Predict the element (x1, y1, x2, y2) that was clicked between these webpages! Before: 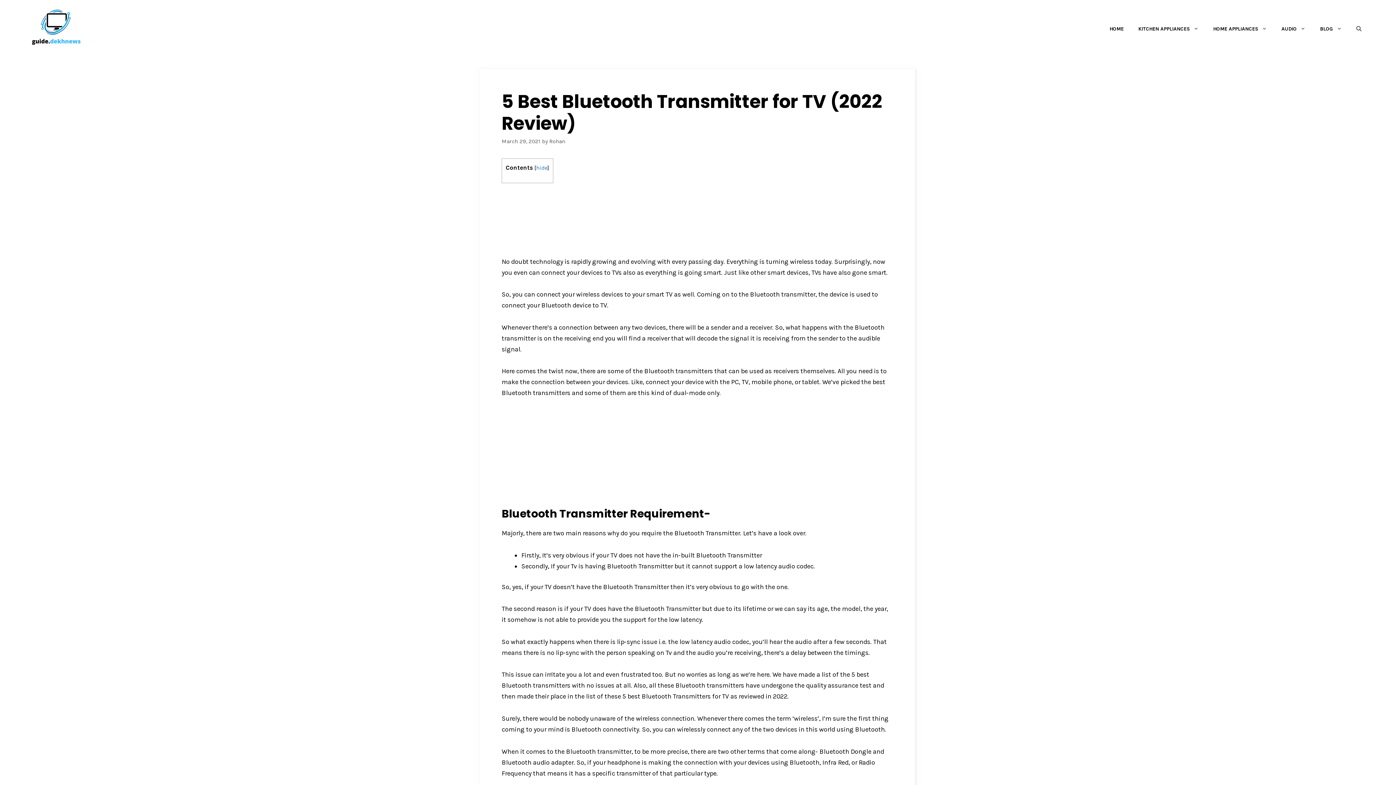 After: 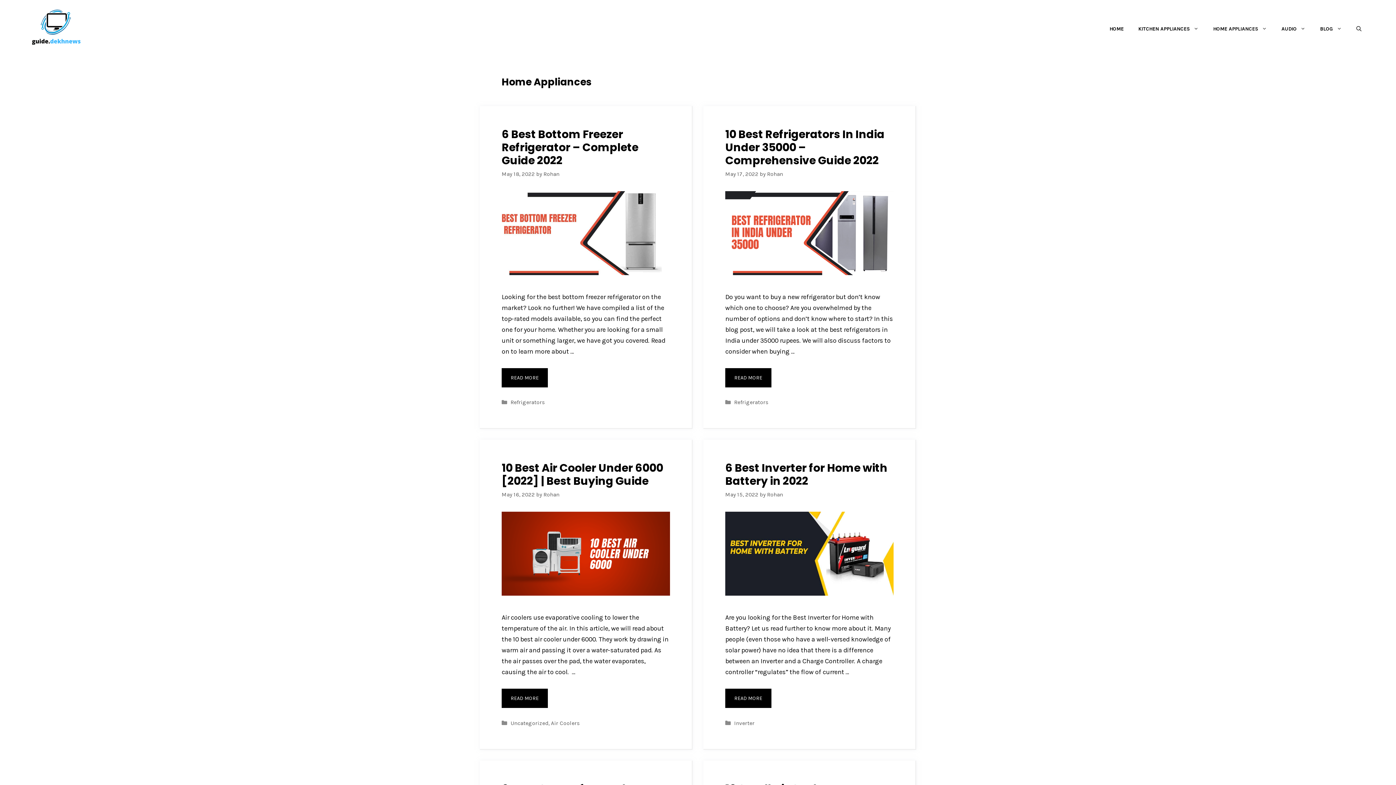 Action: bbox: (1206, 18, 1274, 40) label: HOME APPLIANCES